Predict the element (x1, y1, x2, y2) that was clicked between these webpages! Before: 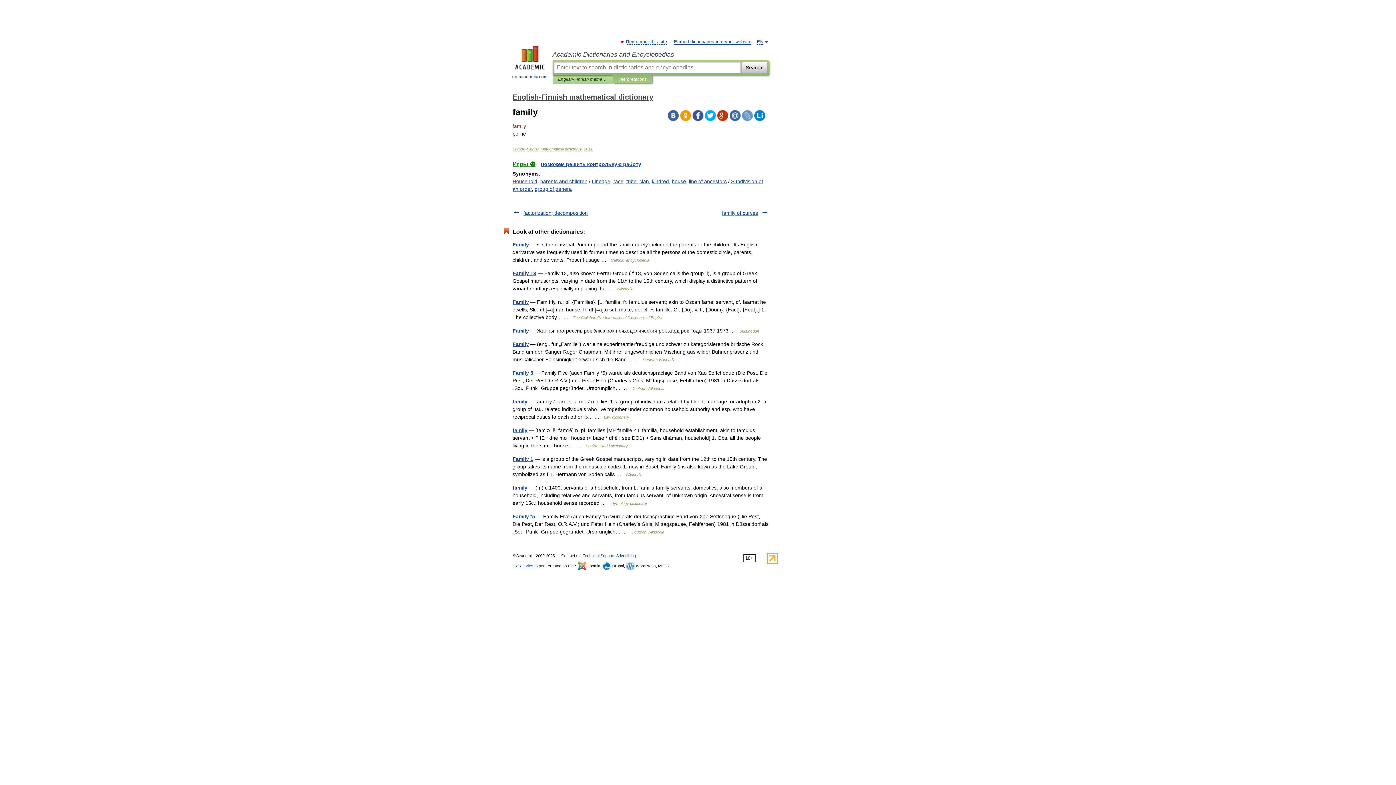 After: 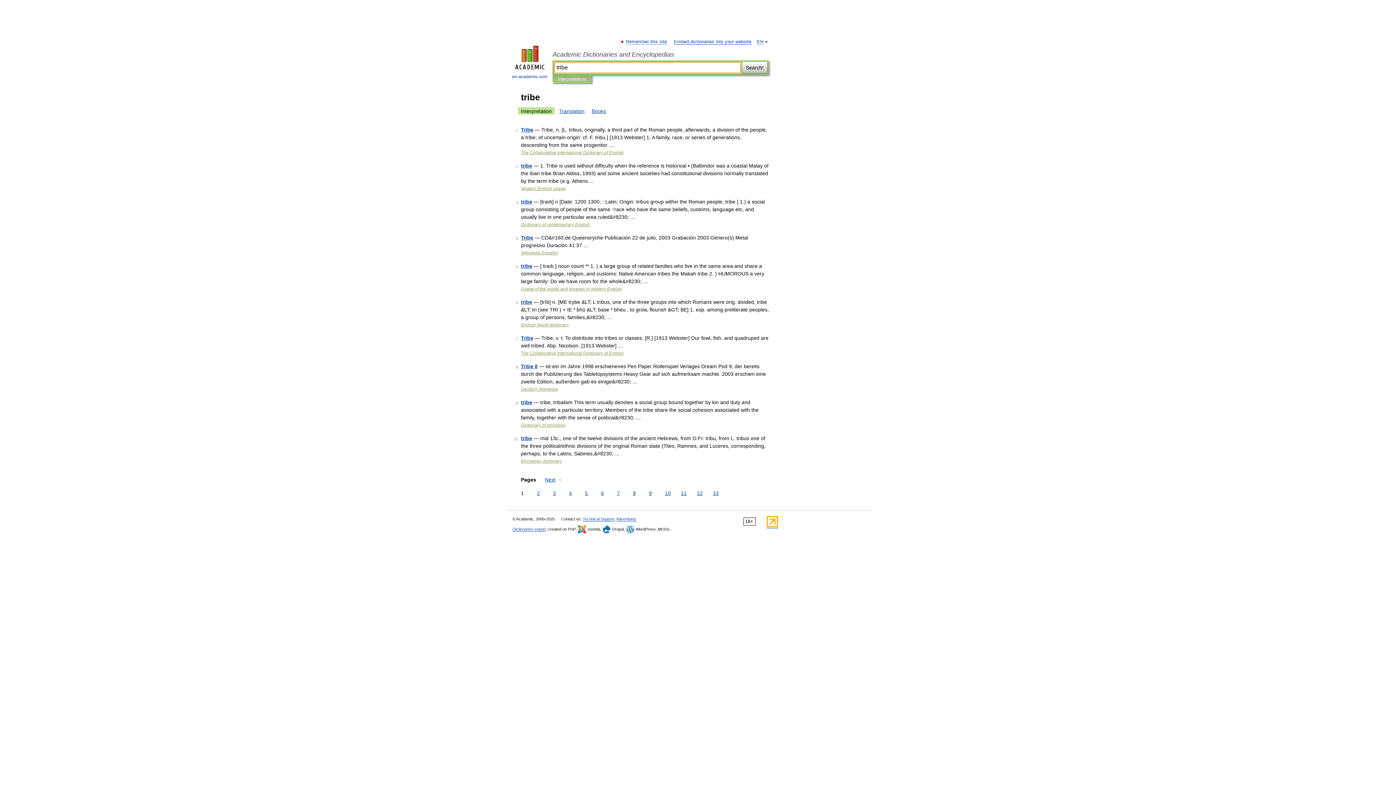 Action: label: tribe bbox: (626, 178, 636, 184)